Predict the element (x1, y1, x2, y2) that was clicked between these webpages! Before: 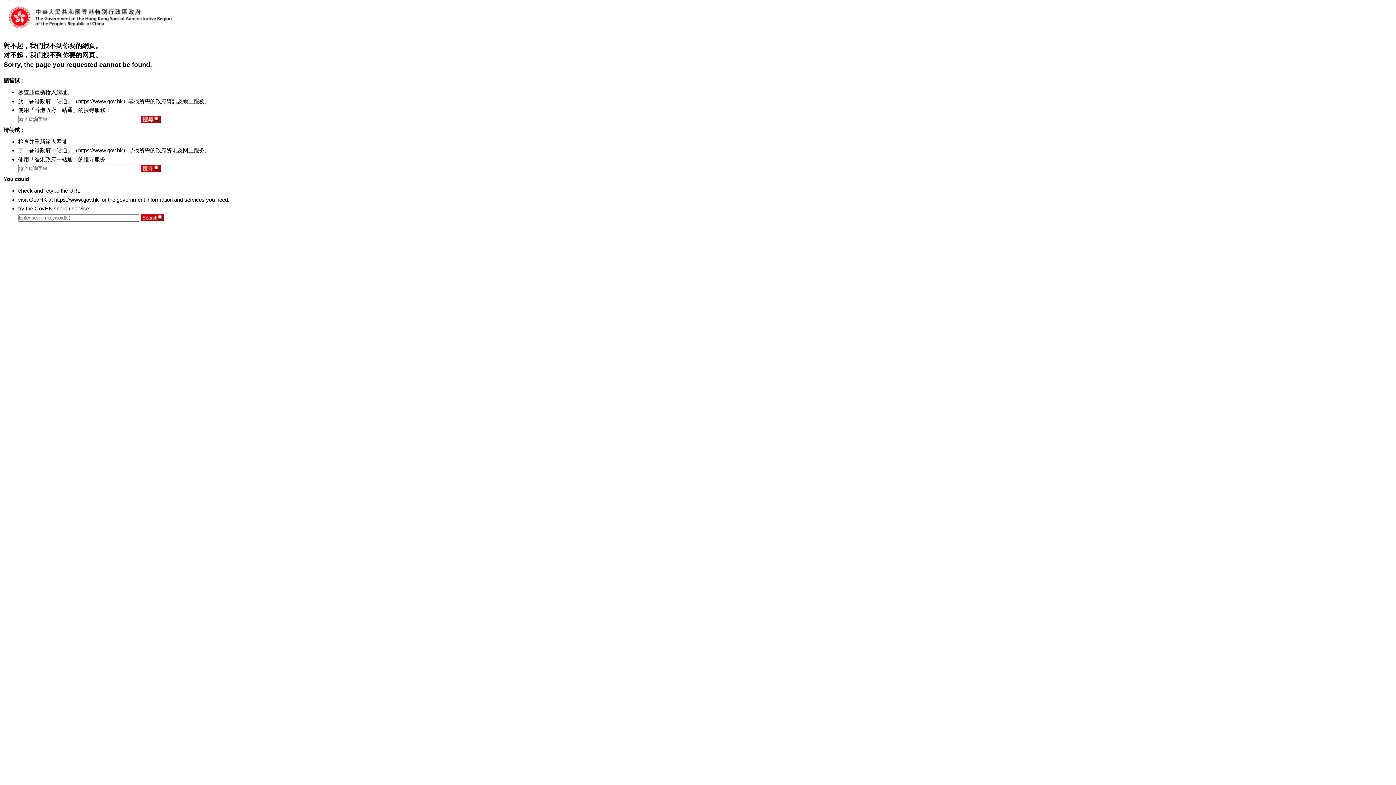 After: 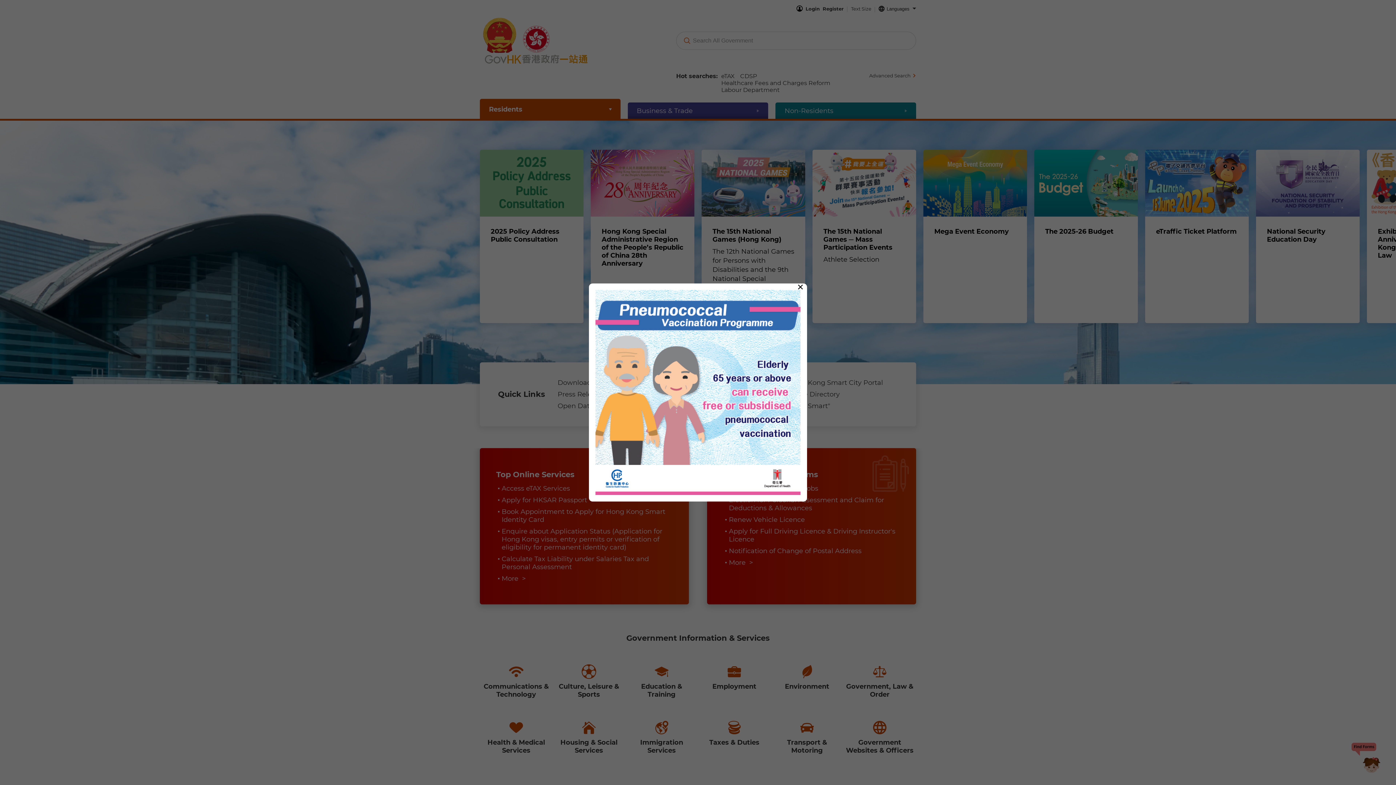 Action: label: https://www.gov.hk bbox: (78, 147, 122, 153)